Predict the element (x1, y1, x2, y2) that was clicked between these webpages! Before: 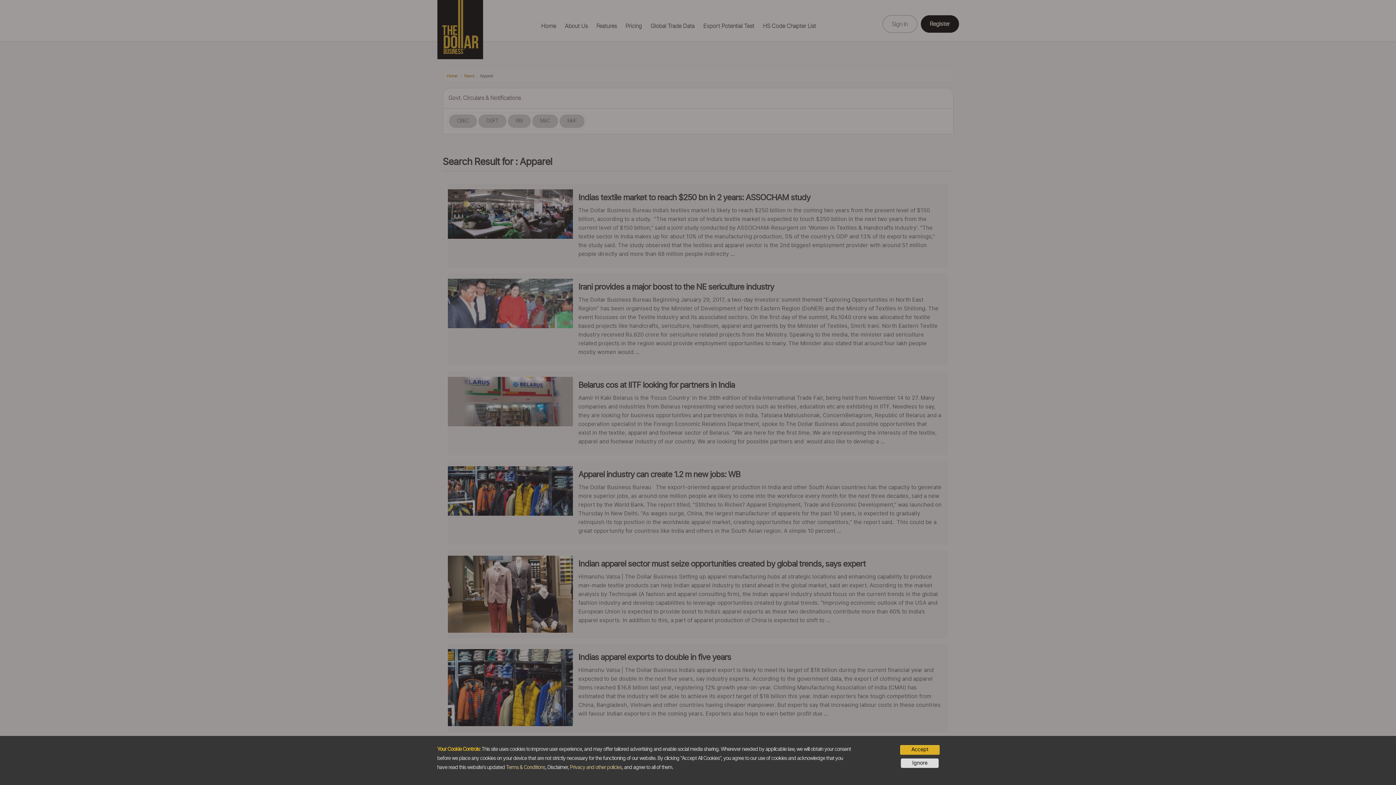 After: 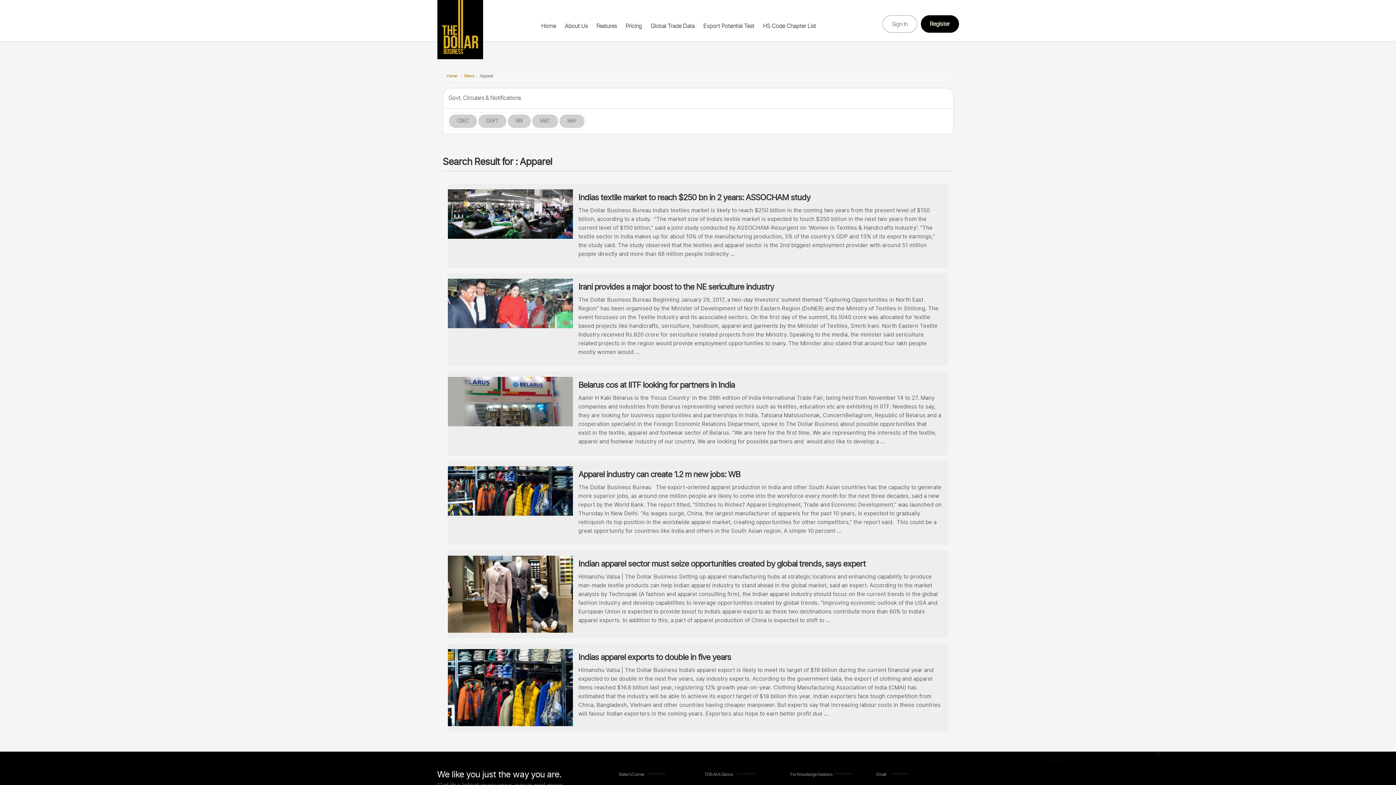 Action: label: Accept bbox: (900, 745, 939, 755)